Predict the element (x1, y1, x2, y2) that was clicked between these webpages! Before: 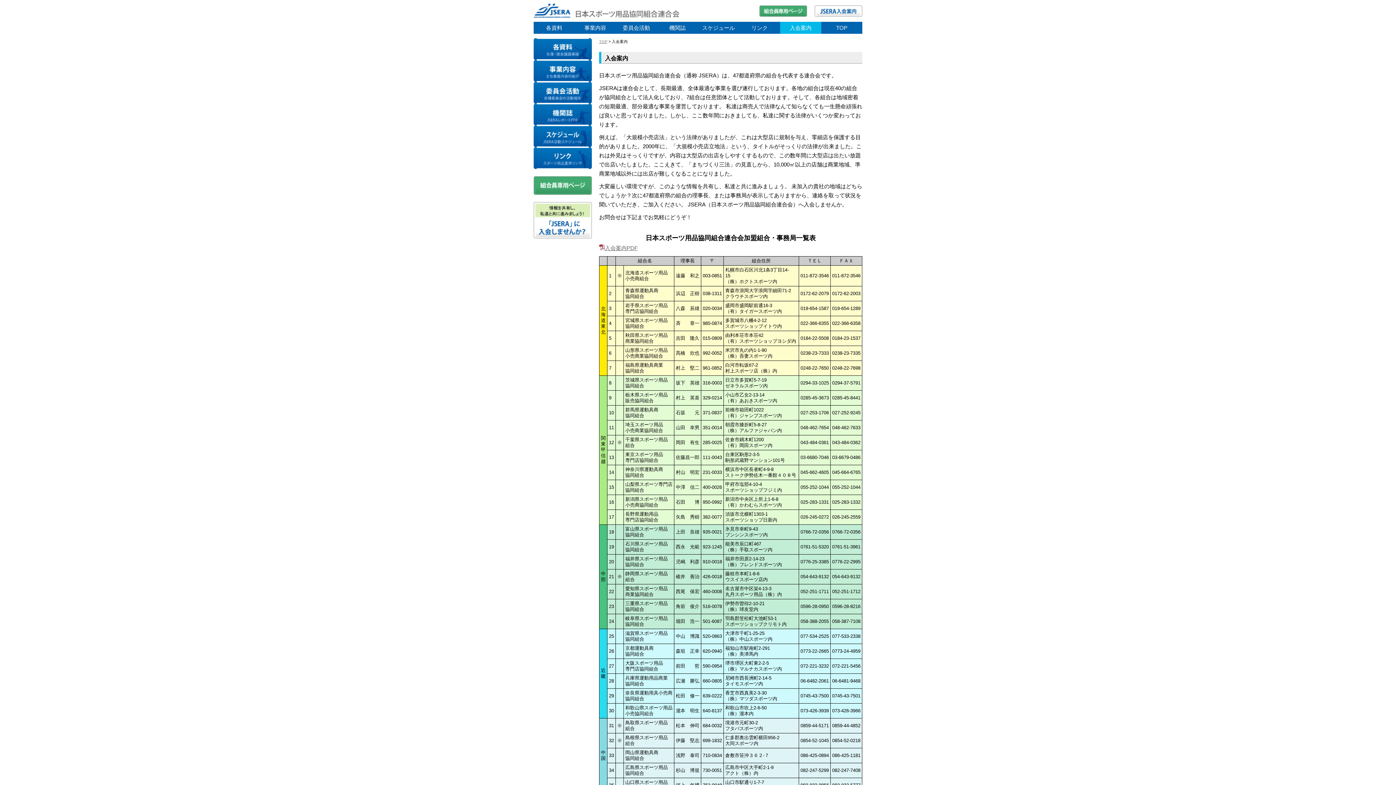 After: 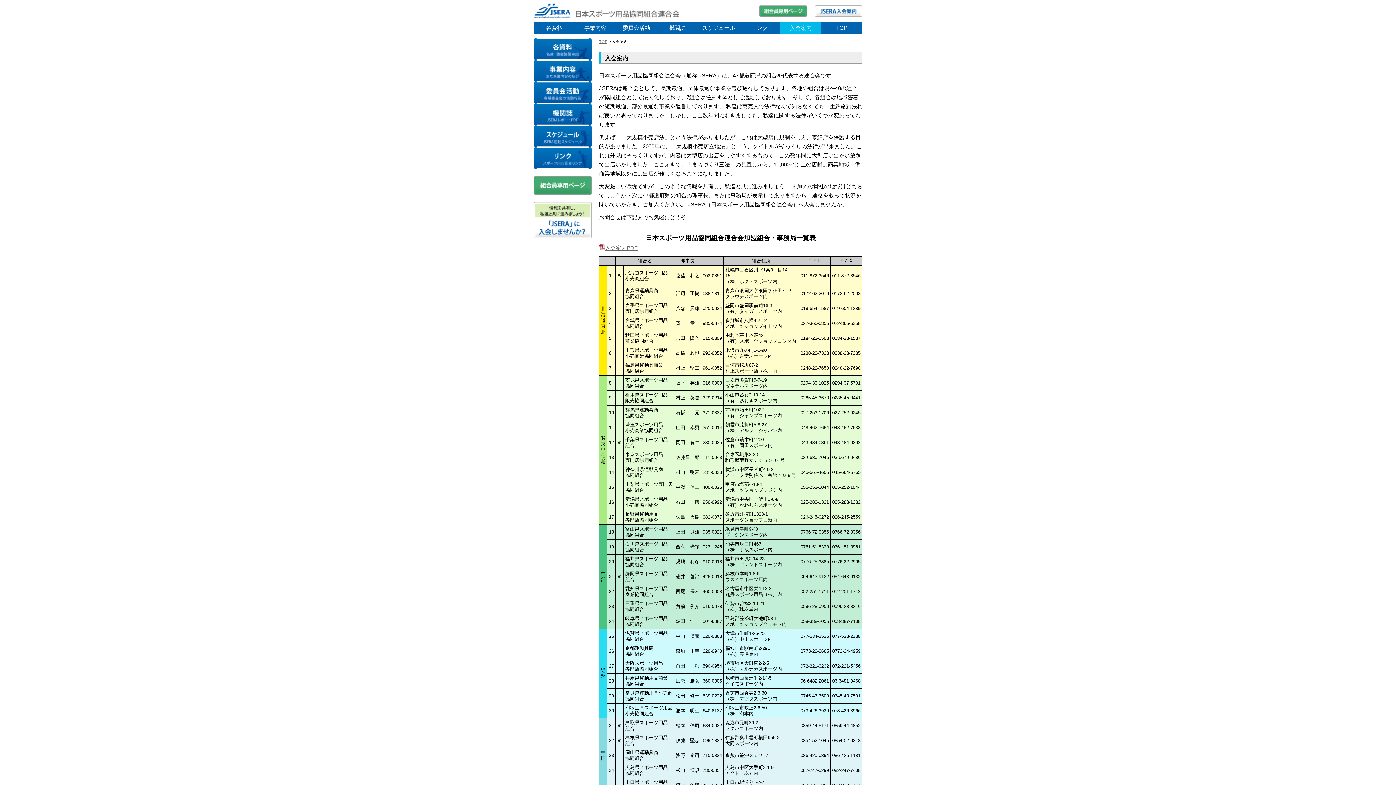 Action: bbox: (780, 21, 821, 33) label: 入会案内